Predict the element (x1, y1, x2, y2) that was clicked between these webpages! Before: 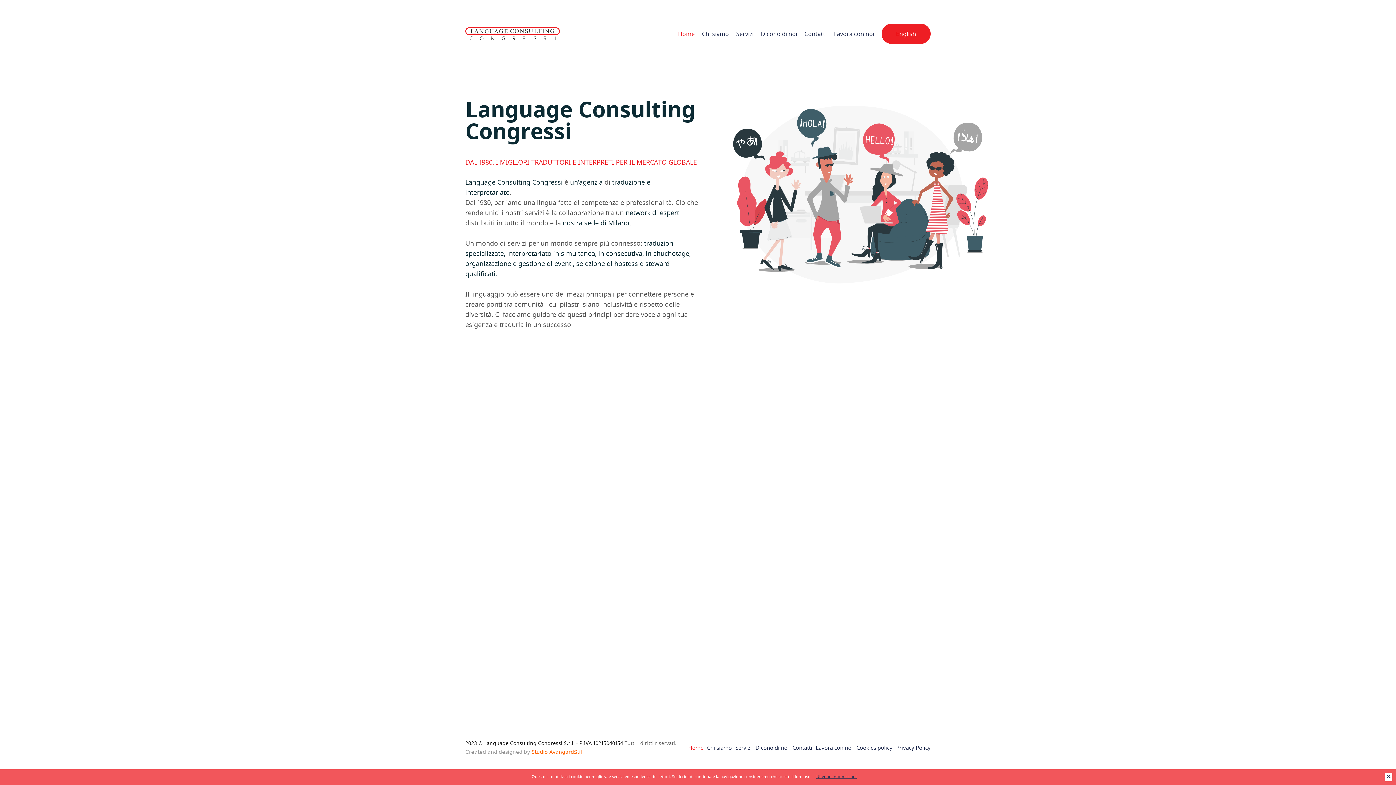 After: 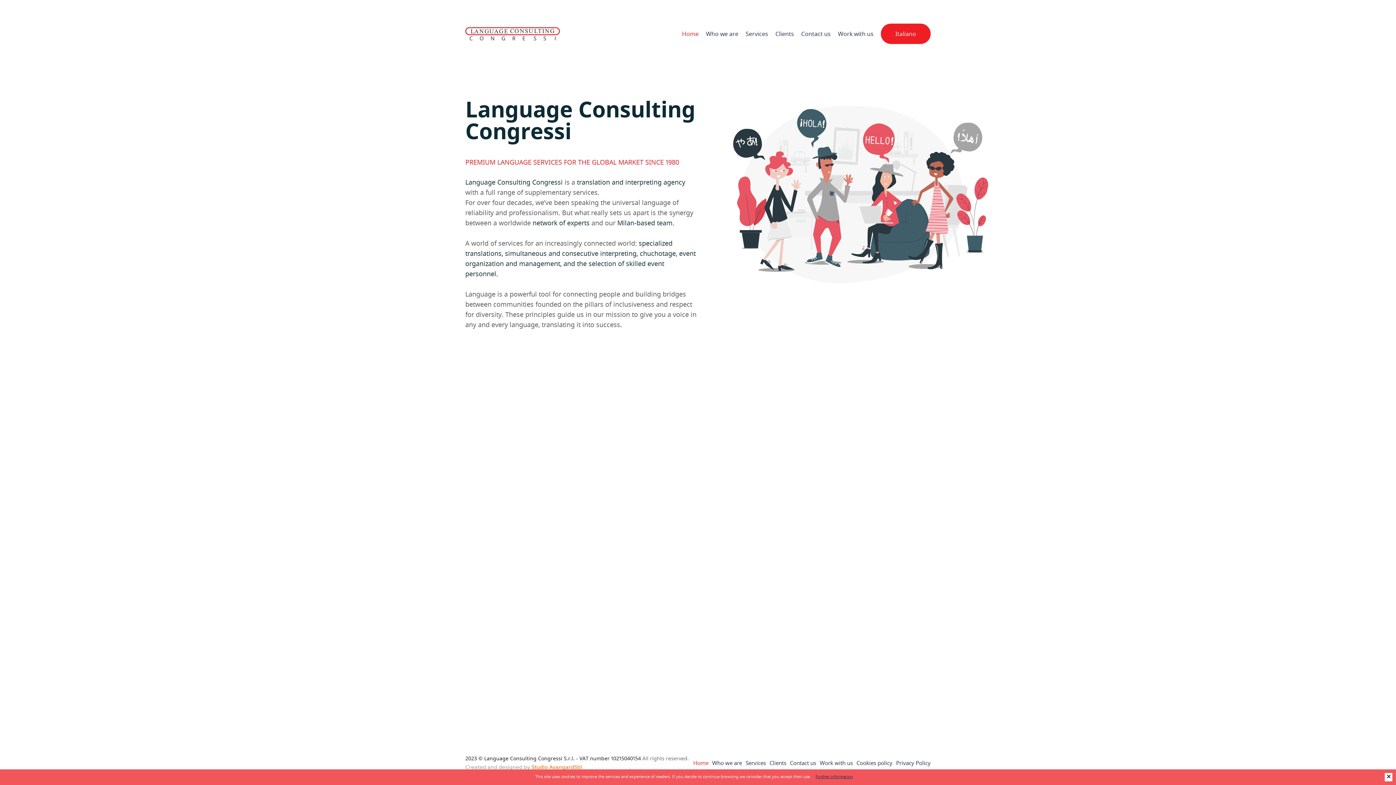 Action: label: English bbox: (881, 23, 930, 44)